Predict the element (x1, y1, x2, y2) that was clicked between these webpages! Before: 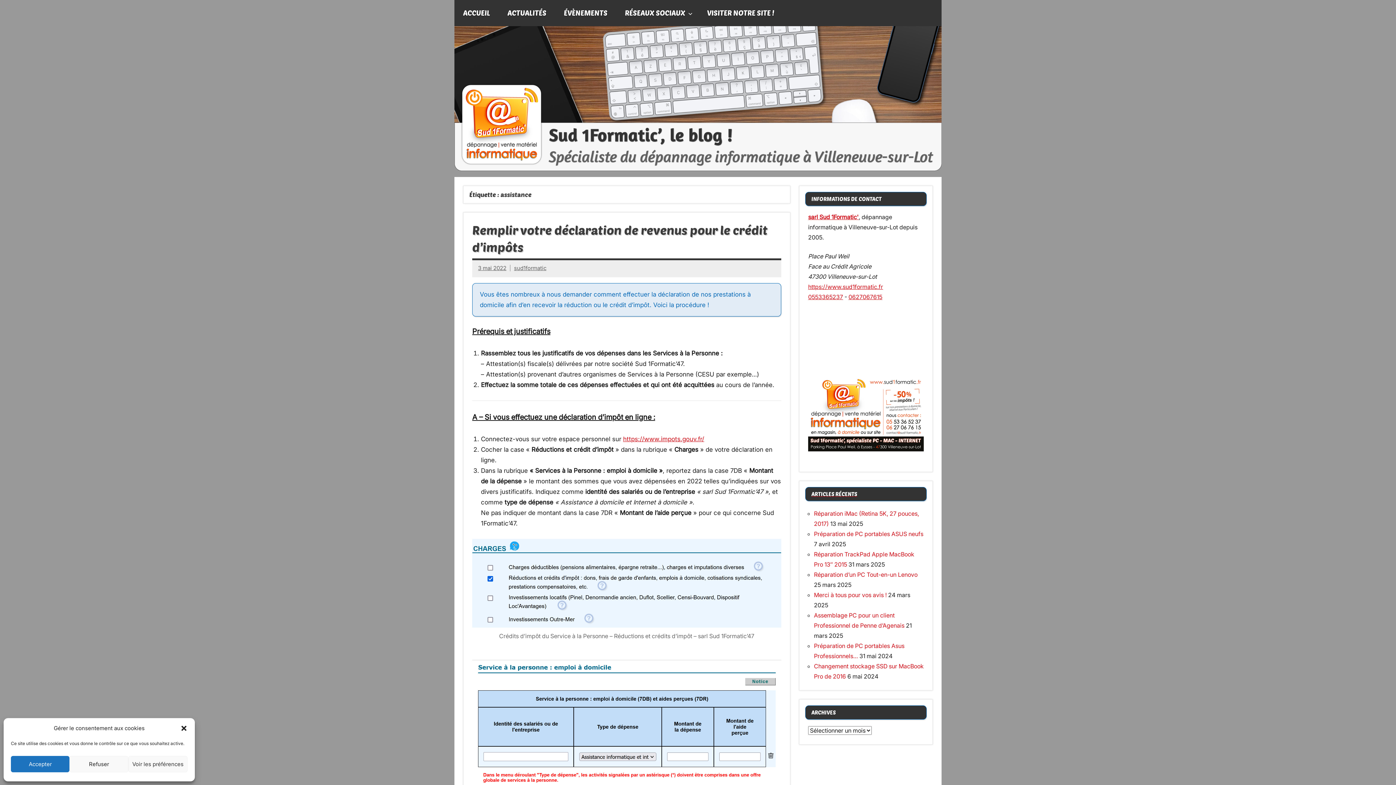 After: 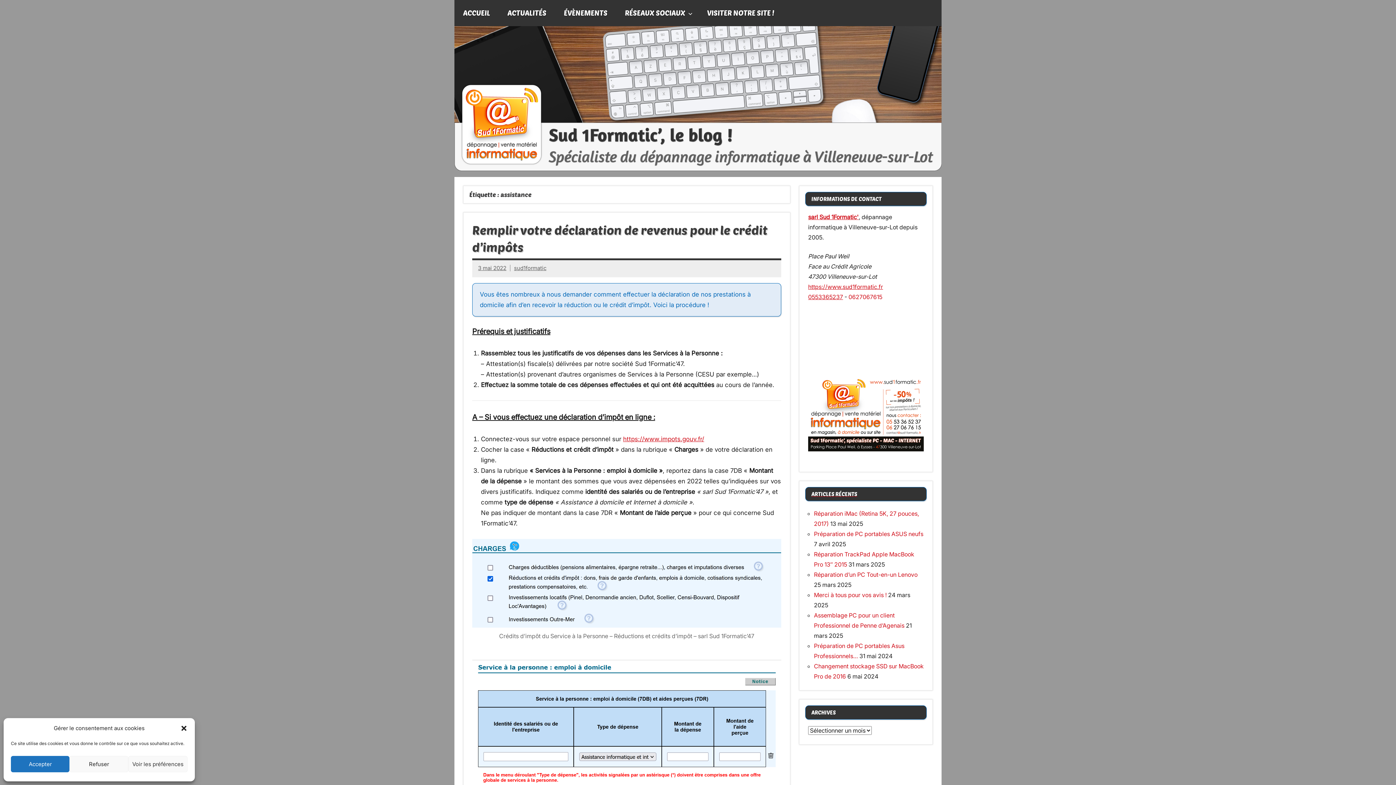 Action: bbox: (848, 293, 882, 300) label: 0627067615